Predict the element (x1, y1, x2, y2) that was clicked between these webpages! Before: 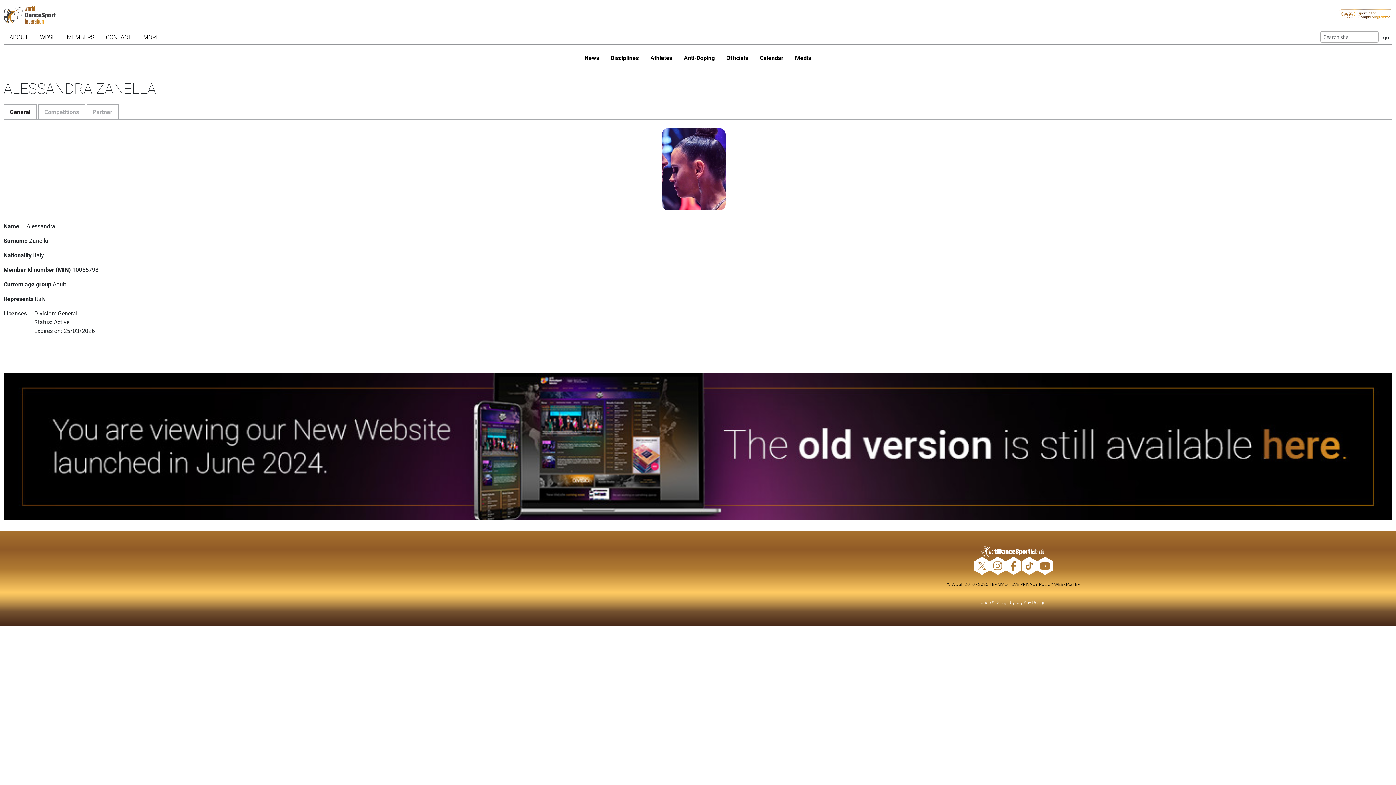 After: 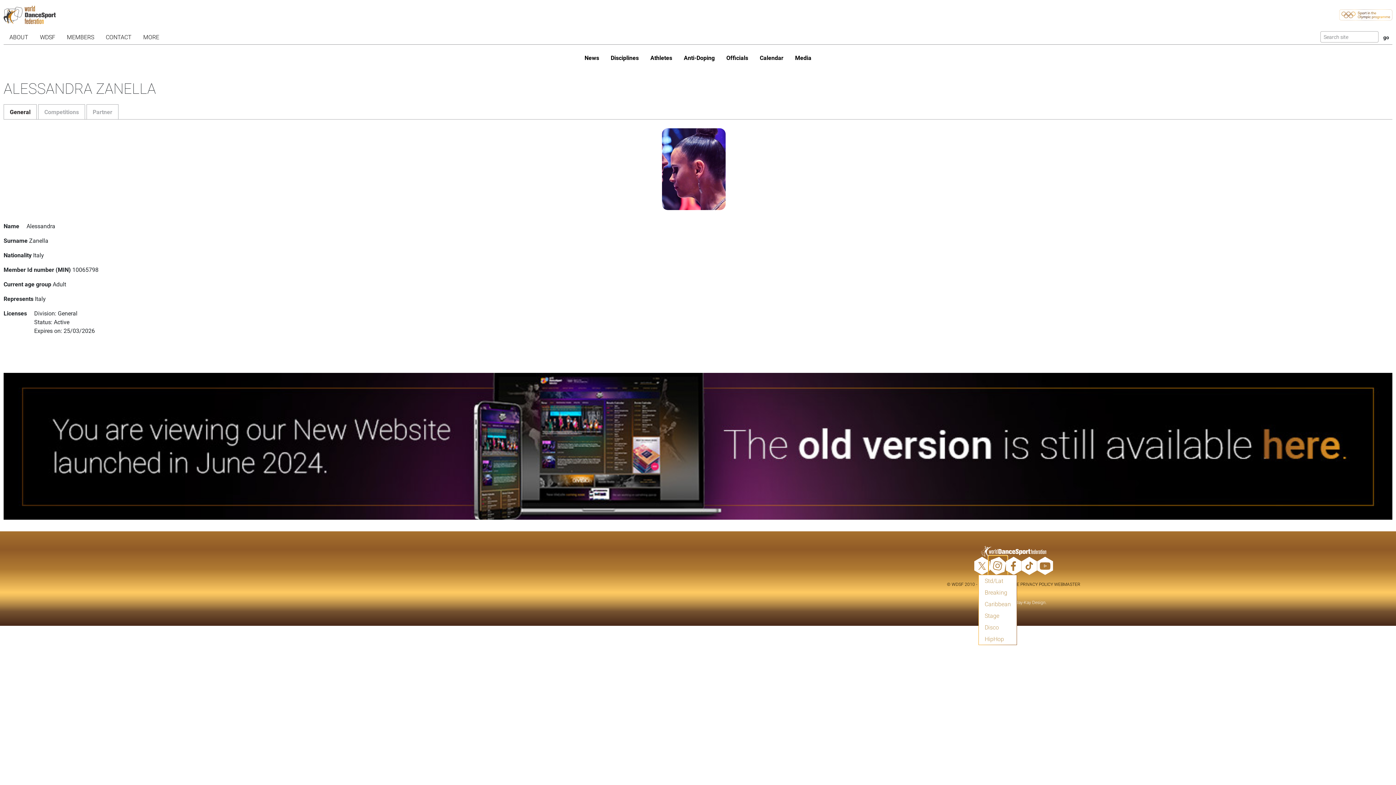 Action: bbox: (990, 557, 1006, 575)